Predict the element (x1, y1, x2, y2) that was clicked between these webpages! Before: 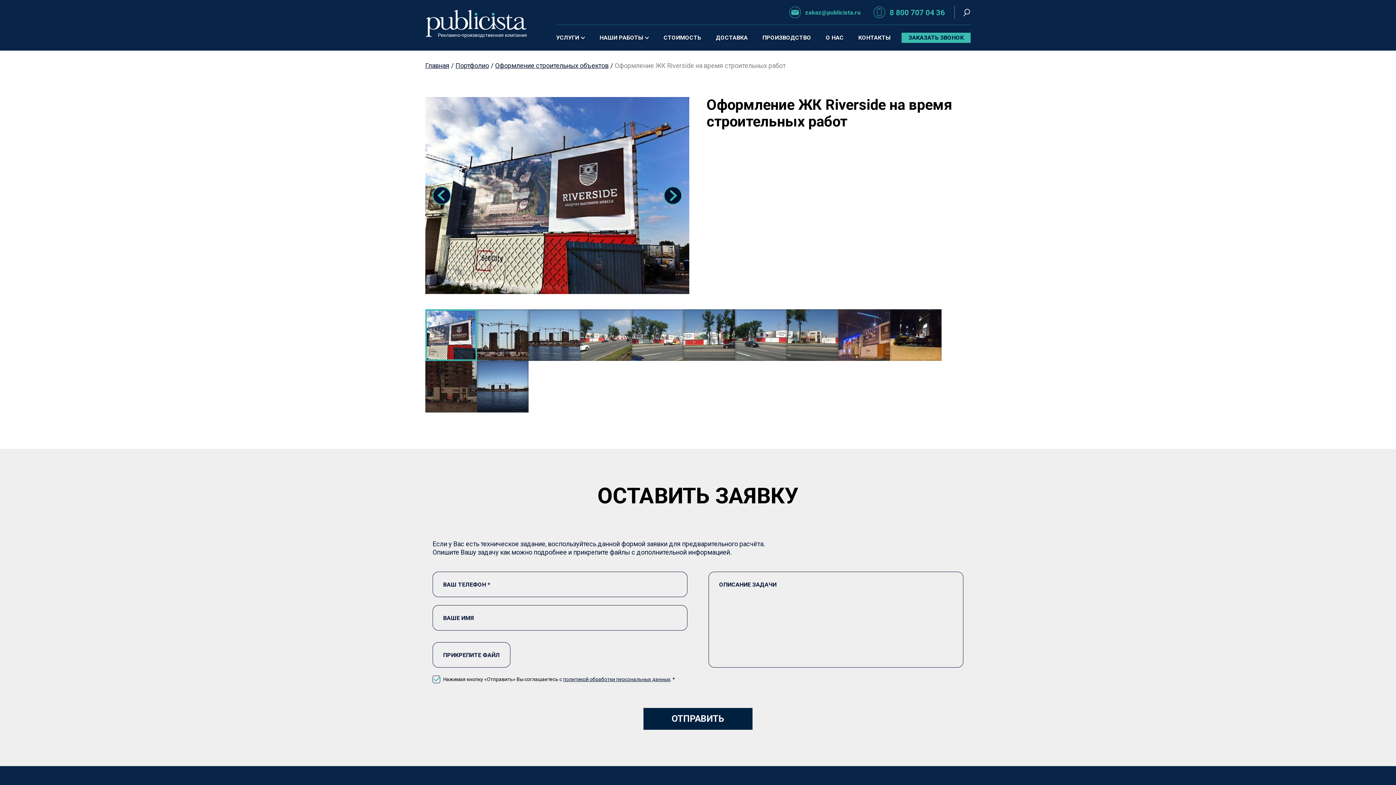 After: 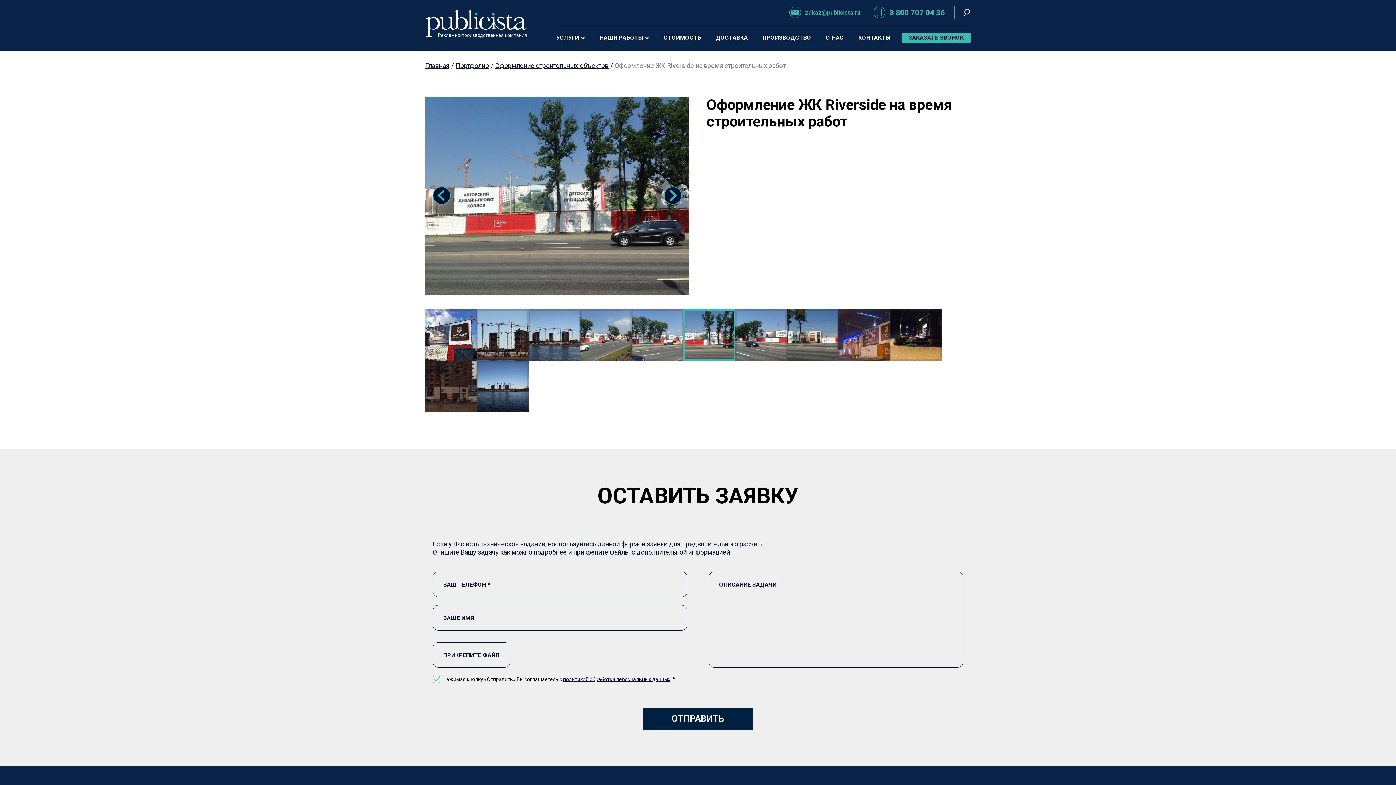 Action: bbox: (683, 309, 735, 360) label: 6 of 3